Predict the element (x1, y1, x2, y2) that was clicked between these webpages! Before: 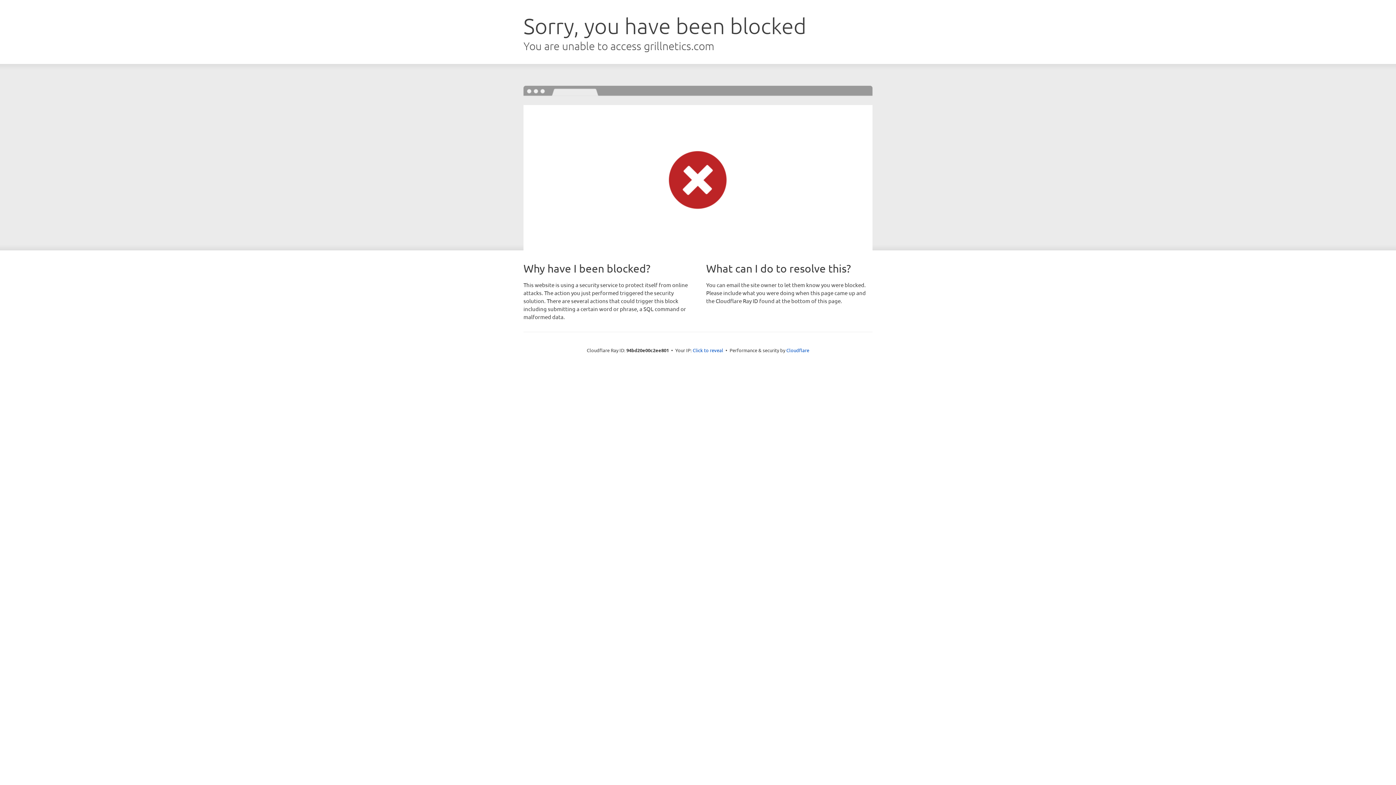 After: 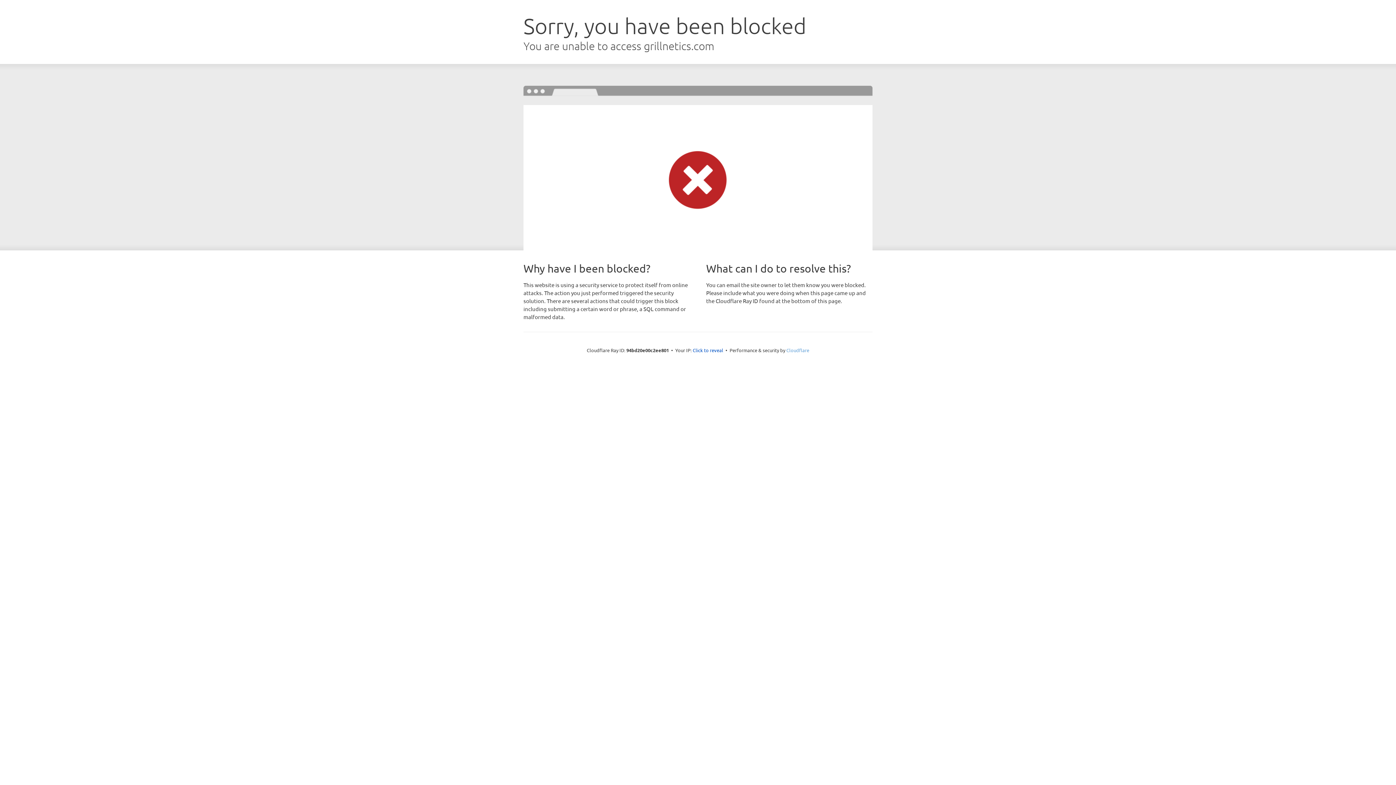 Action: bbox: (786, 347, 809, 353) label: Cloudflare